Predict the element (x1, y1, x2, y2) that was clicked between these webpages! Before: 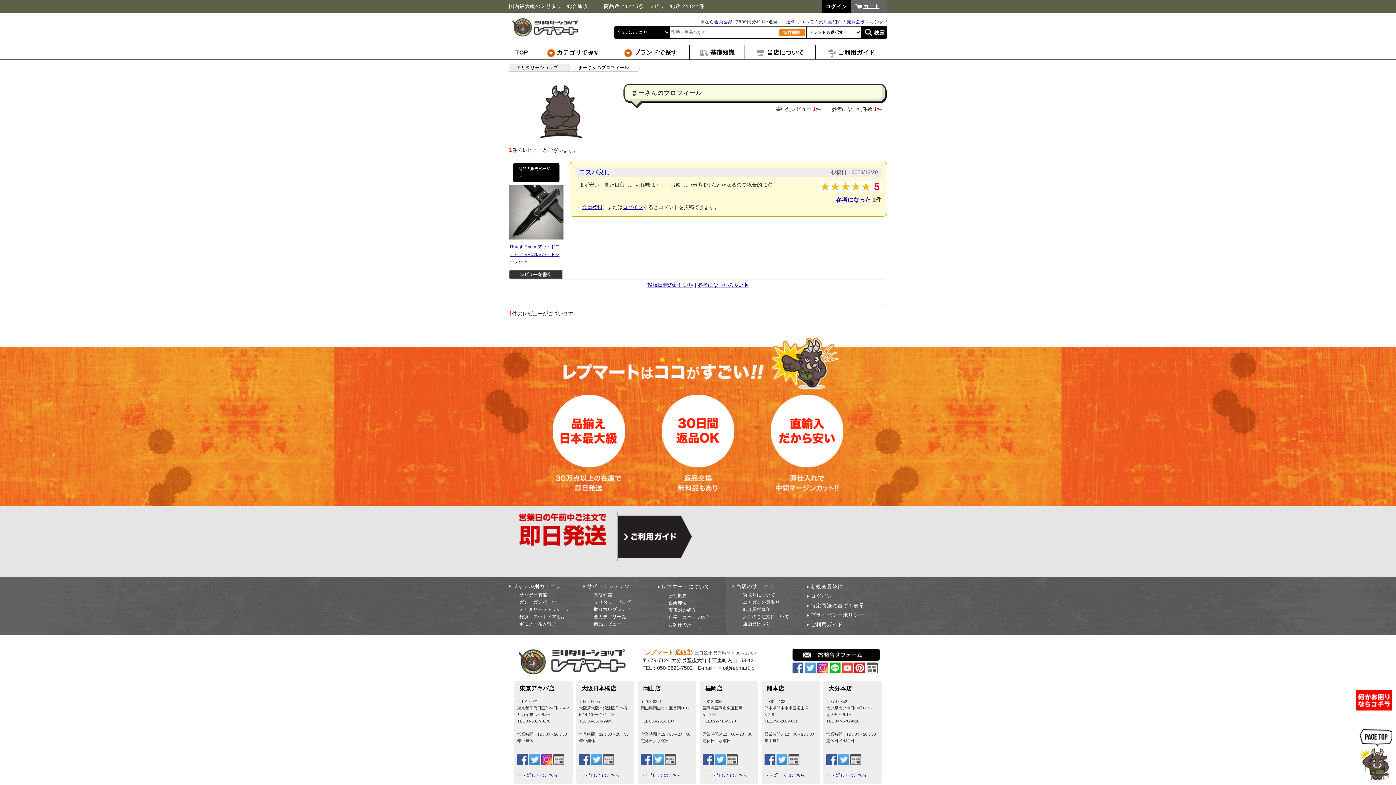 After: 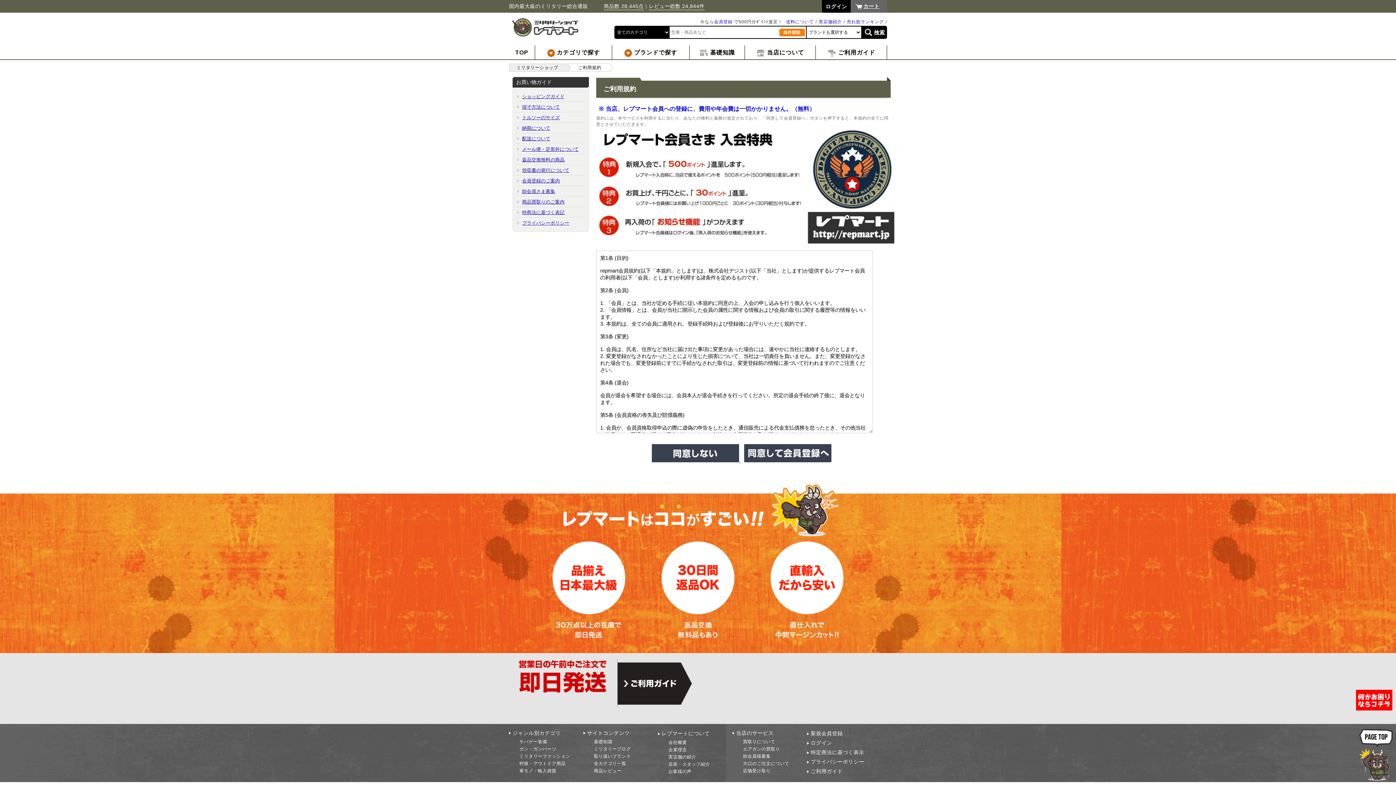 Action: label: 新規会員登録 bbox: (807, 583, 843, 590)